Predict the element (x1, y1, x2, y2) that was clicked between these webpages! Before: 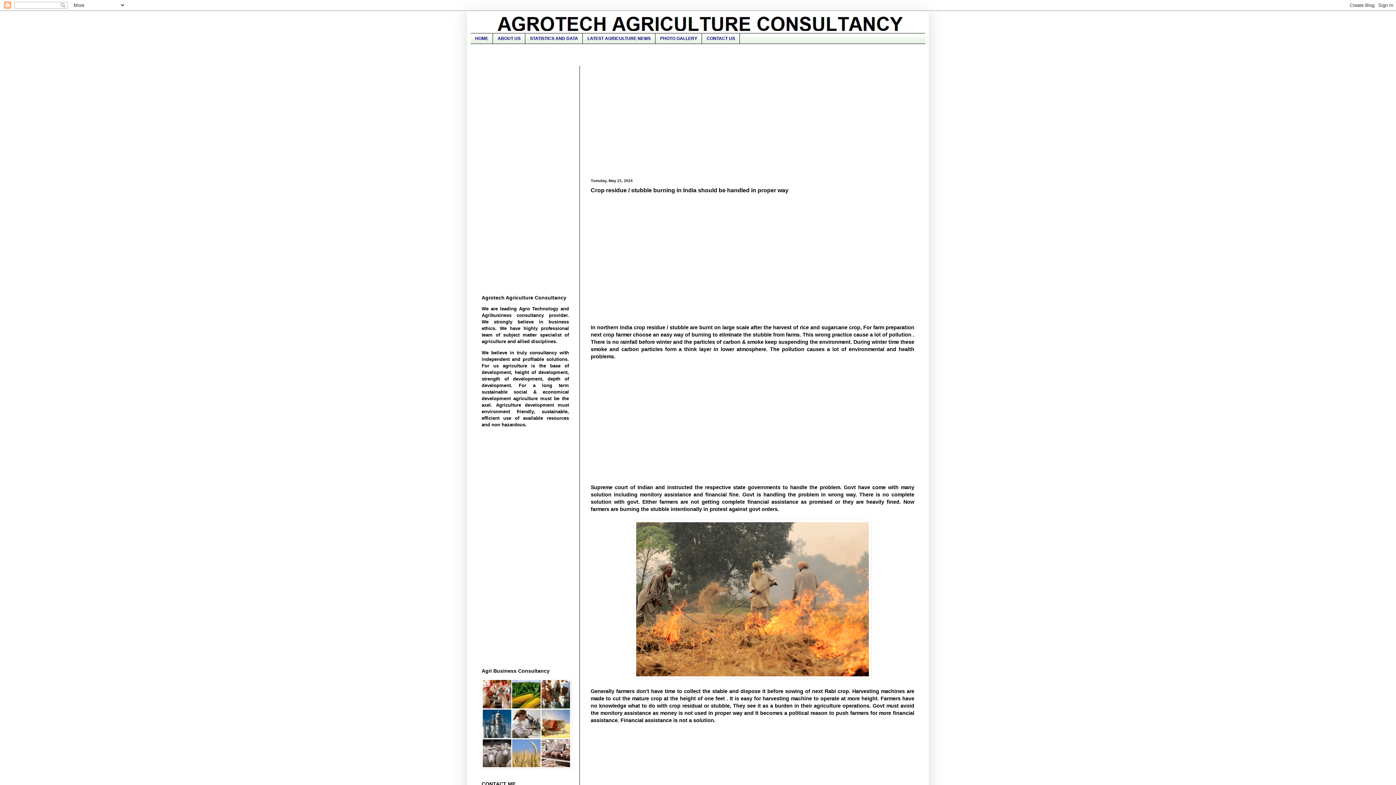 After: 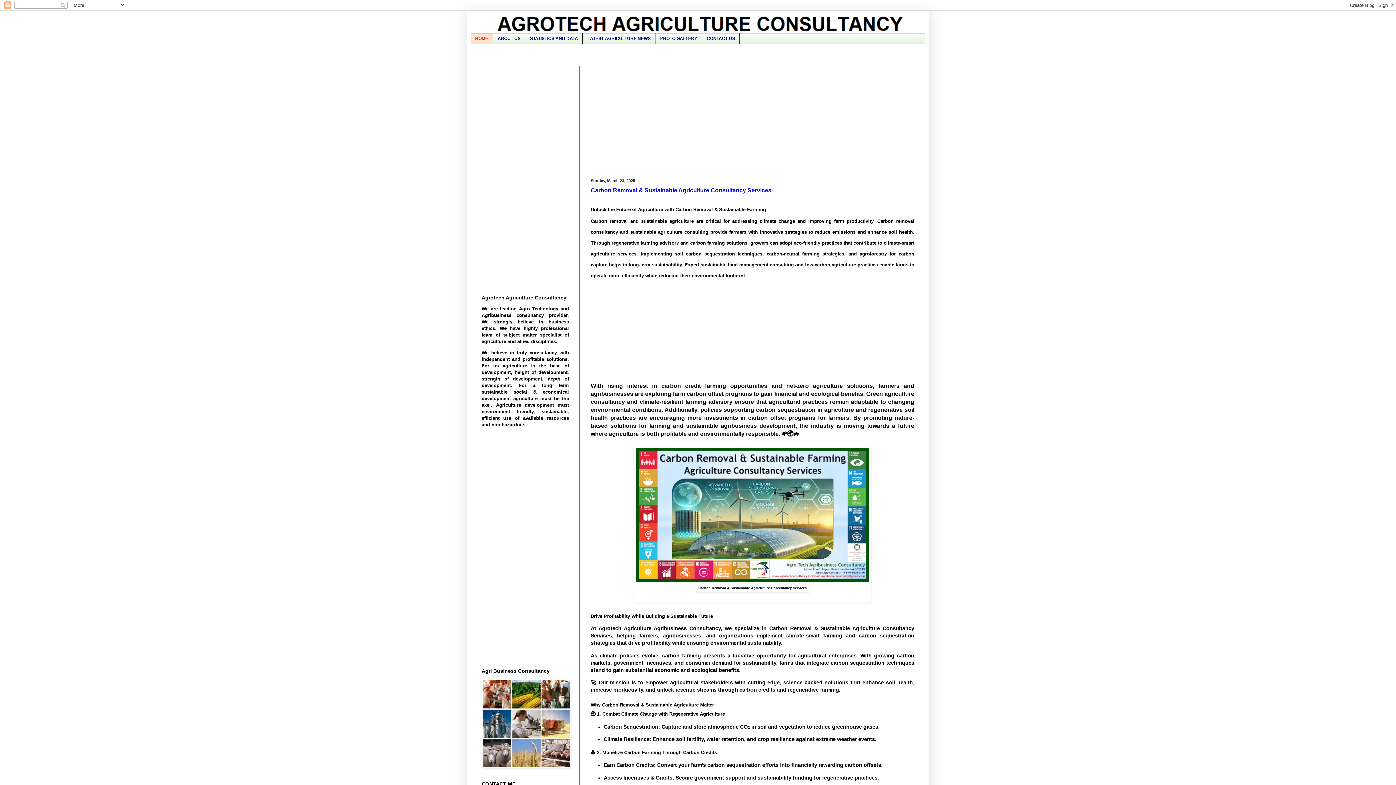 Action: label: HOME bbox: (470, 33, 493, 43)